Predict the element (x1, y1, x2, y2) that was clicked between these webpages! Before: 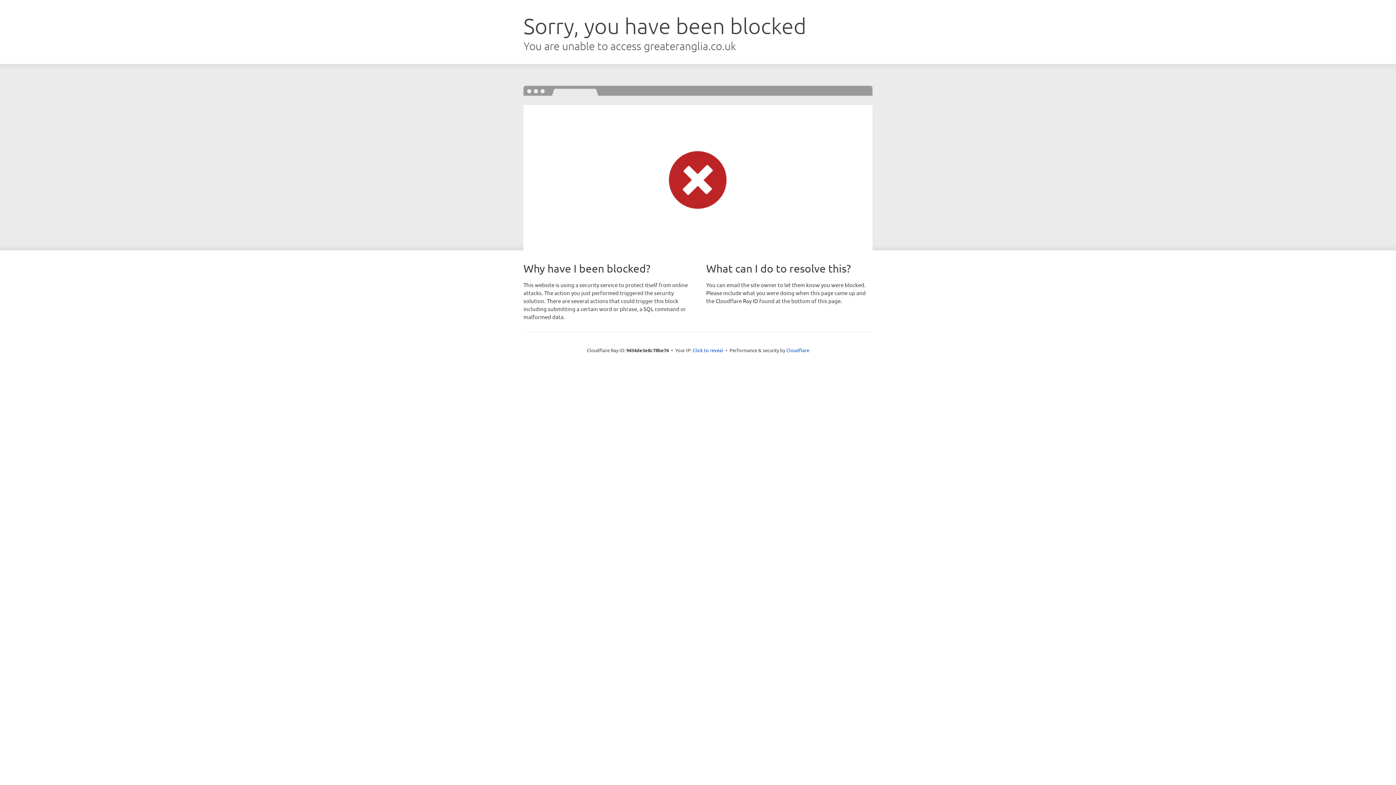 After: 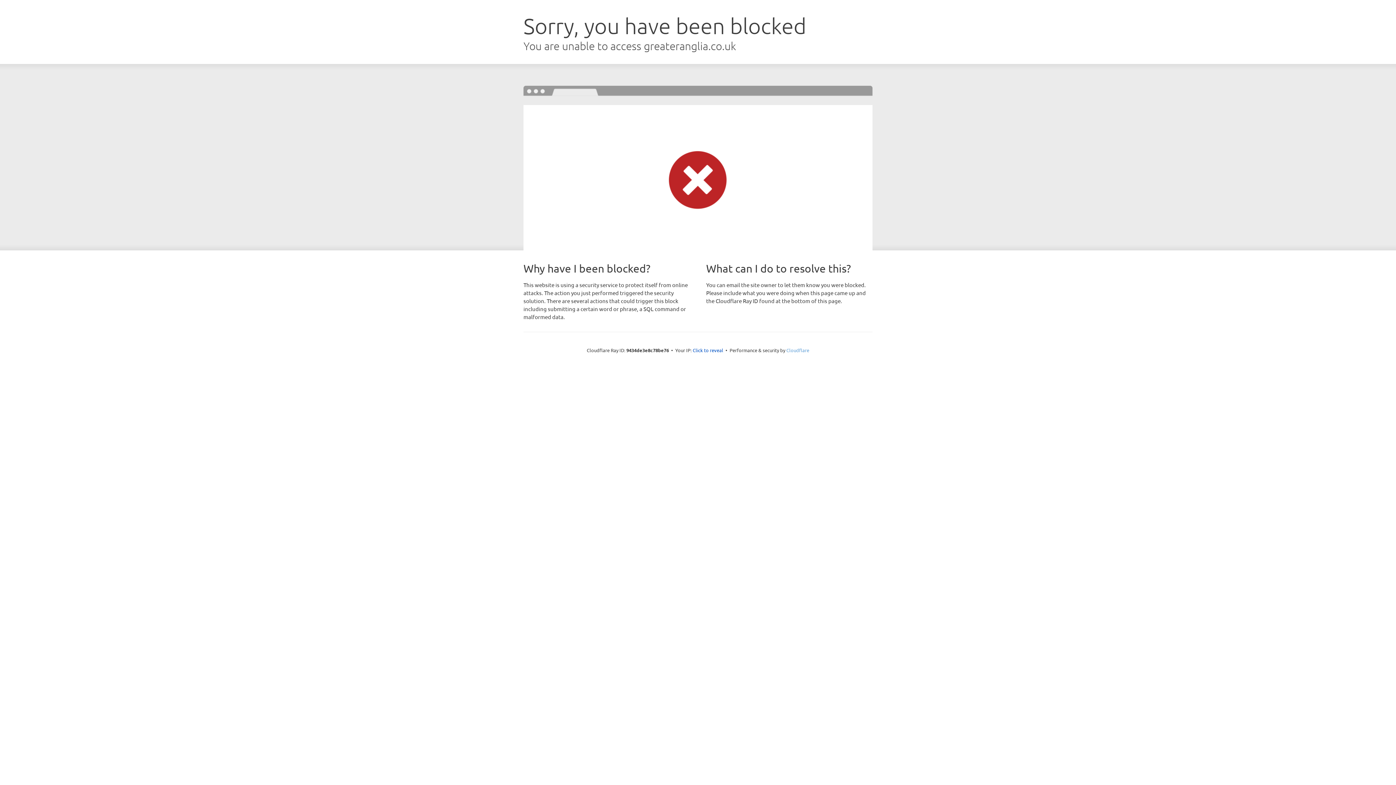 Action: bbox: (786, 347, 809, 353) label: Cloudflare